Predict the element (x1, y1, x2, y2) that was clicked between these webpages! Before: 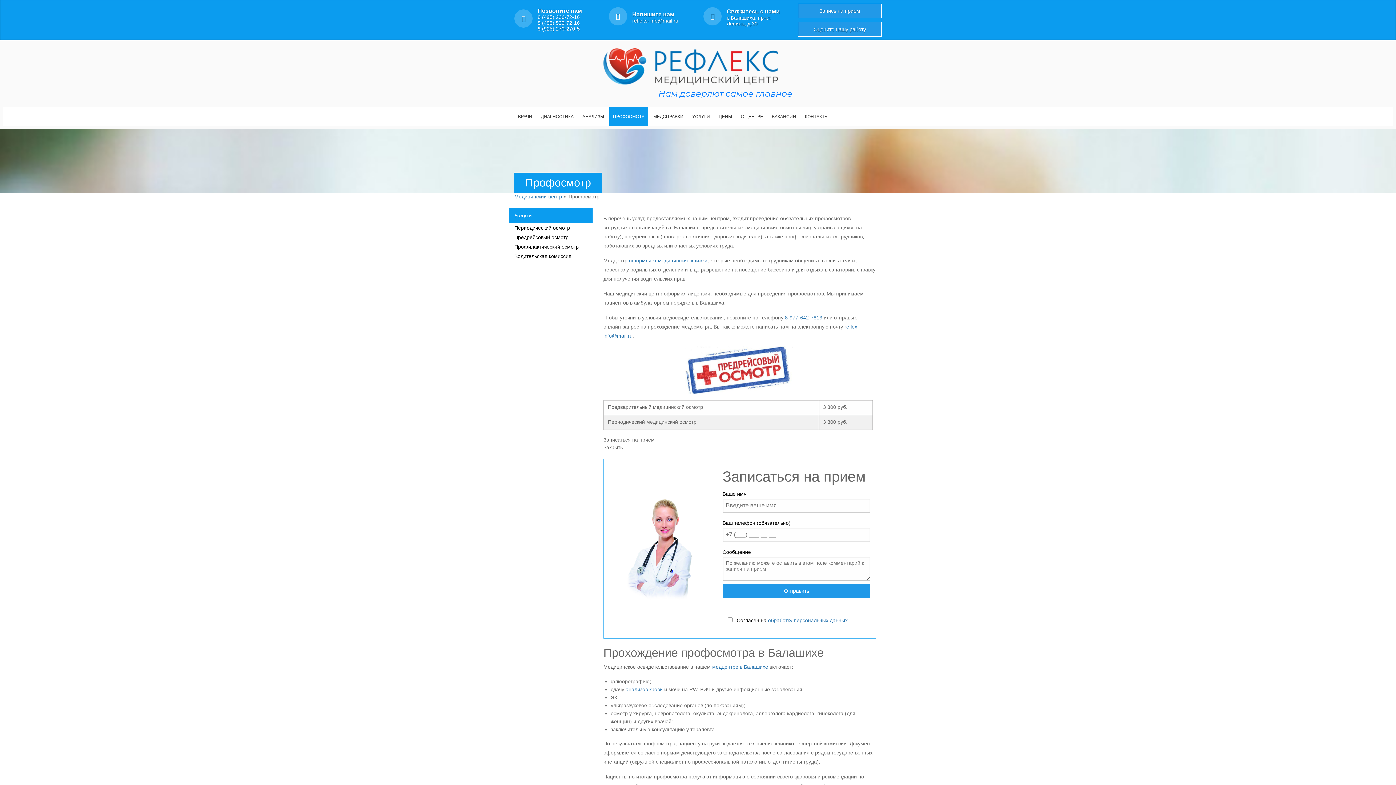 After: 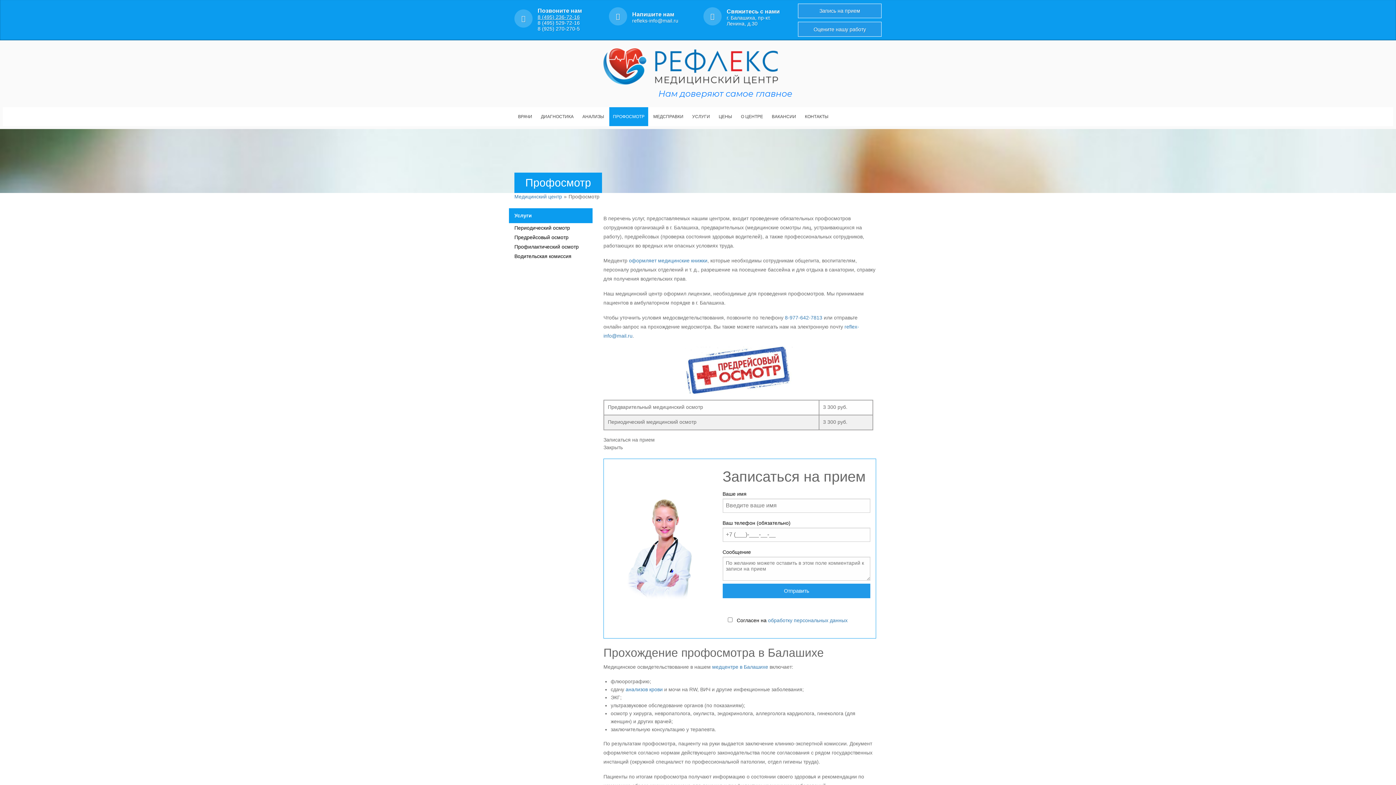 Action: label: 8 (495) 236-72-16 bbox: (537, 14, 580, 20)